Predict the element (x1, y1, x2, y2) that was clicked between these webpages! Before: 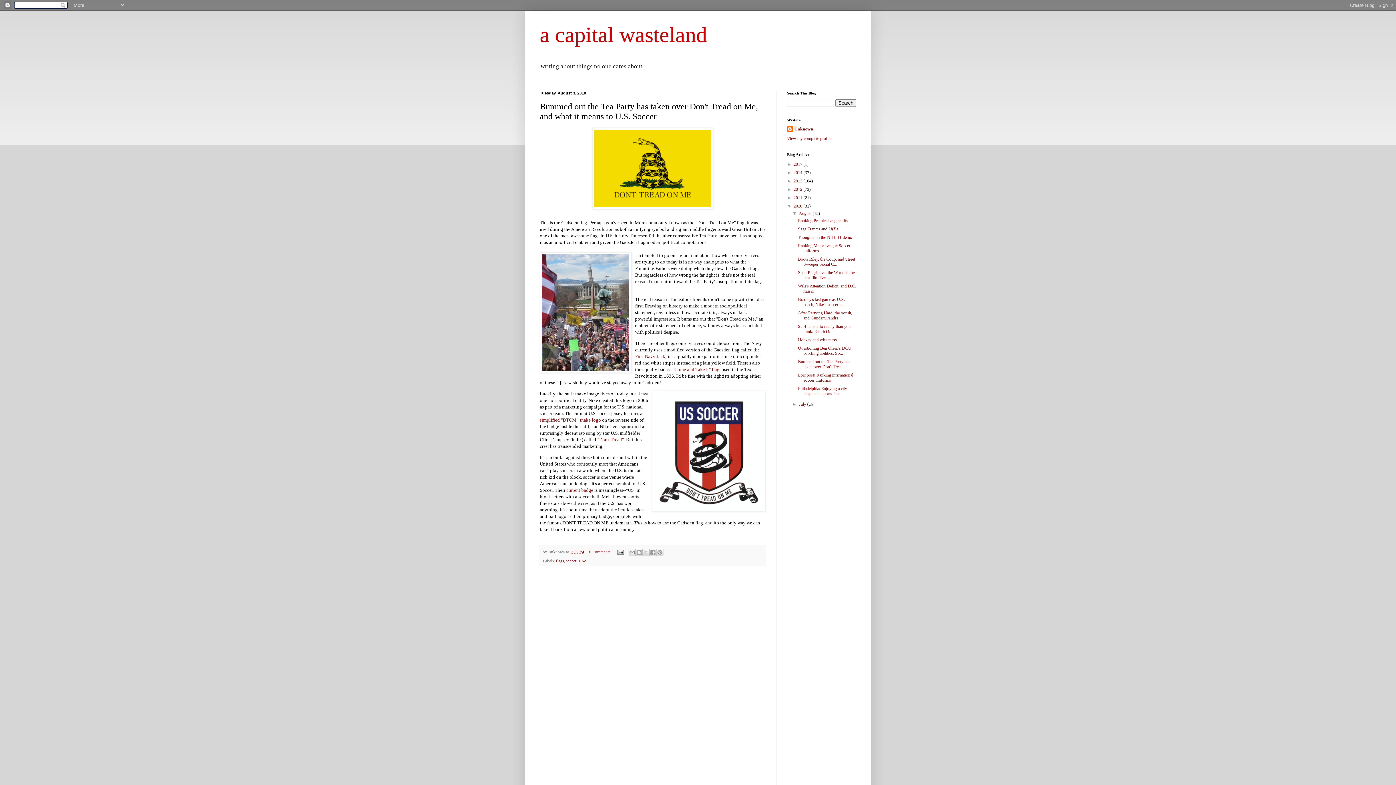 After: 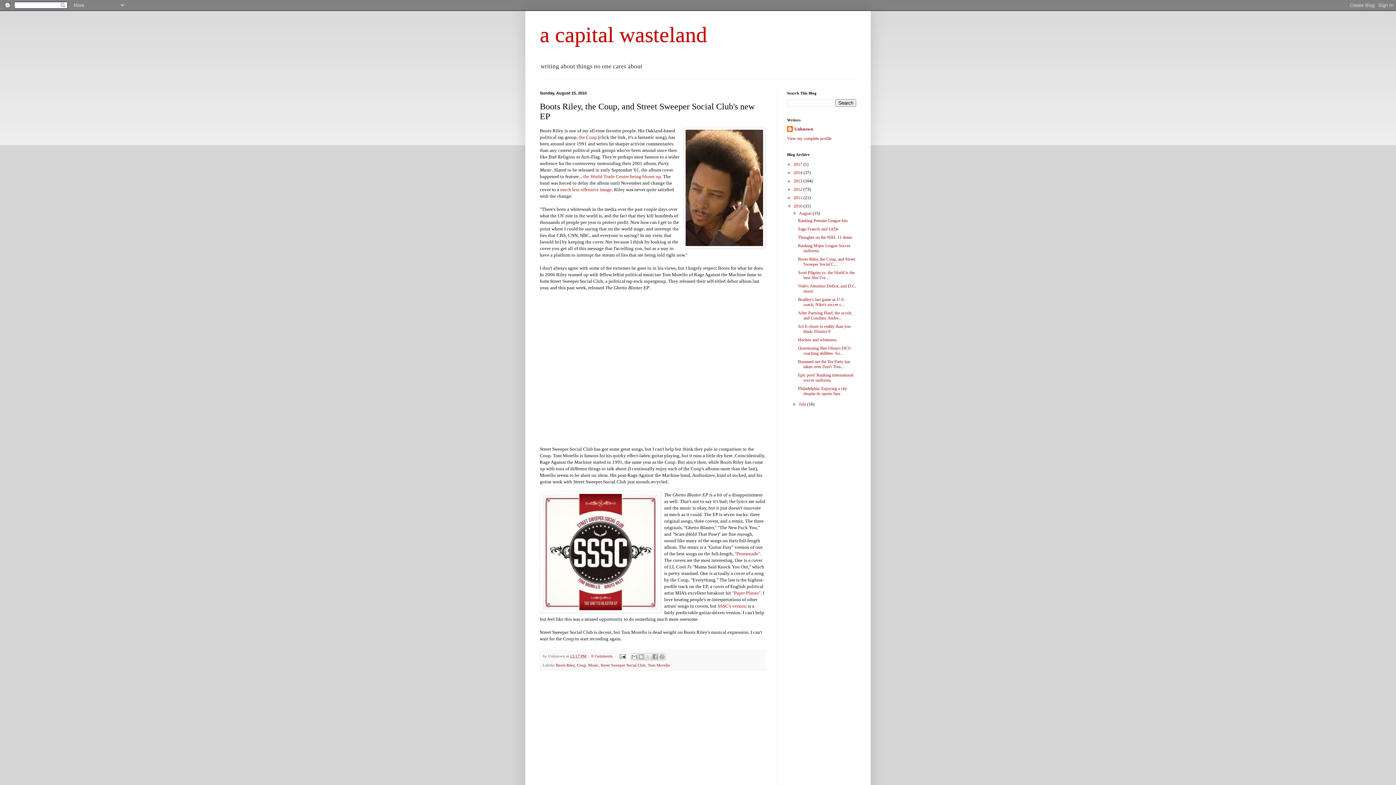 Action: bbox: (798, 256, 855, 267) label: Boots Riley, the Coup, and Street Sweeper Social C...